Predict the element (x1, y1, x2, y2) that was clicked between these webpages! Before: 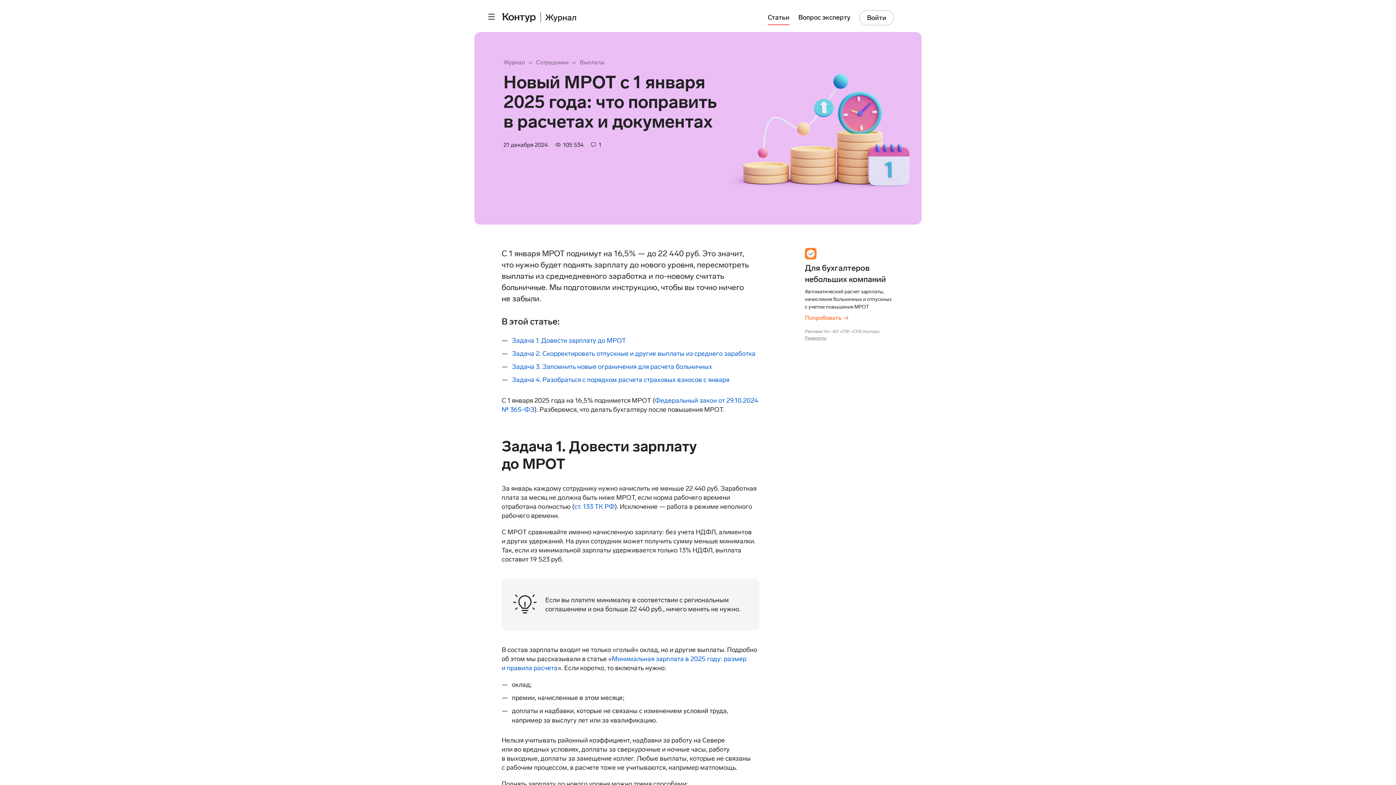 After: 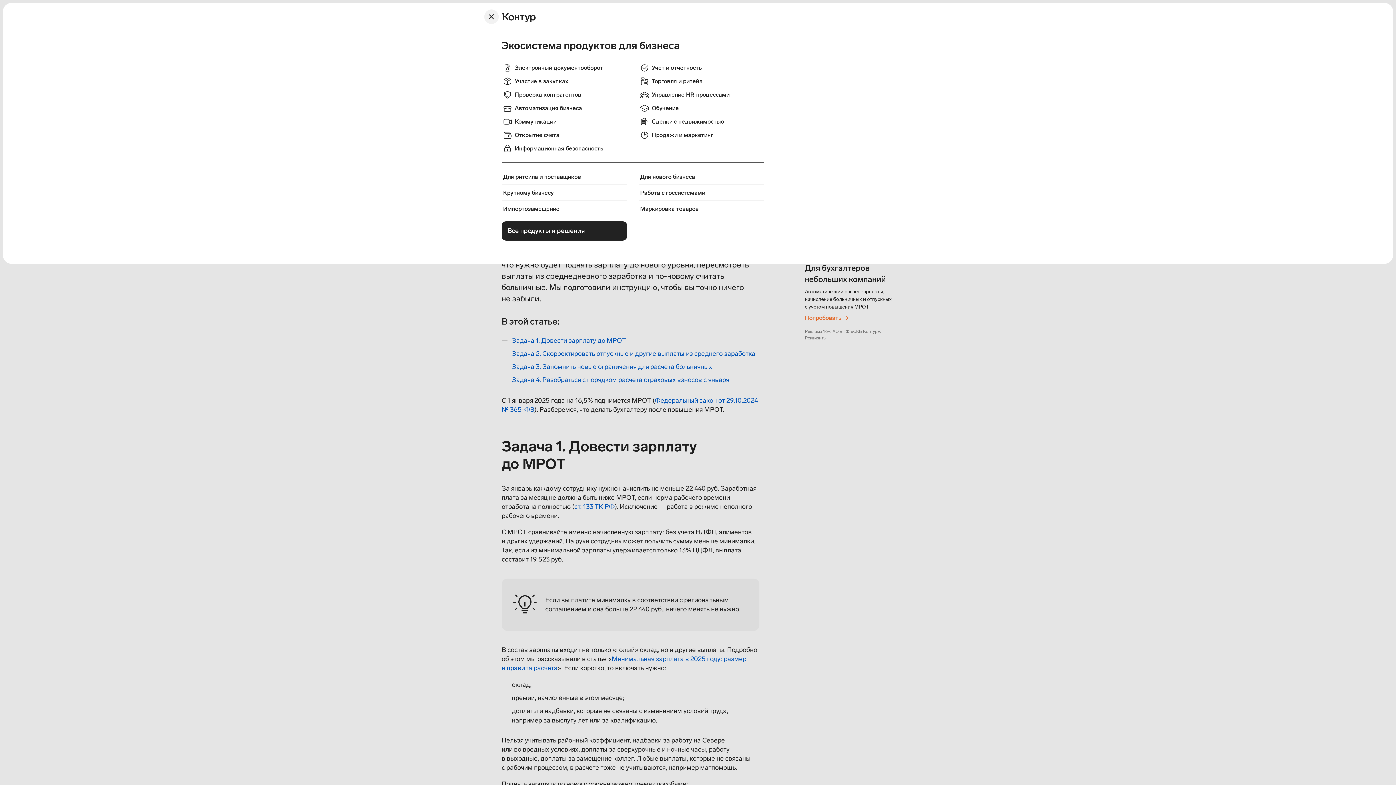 Action: bbox: (484, 9, 498, 24) label: Контрол дополнительного меню